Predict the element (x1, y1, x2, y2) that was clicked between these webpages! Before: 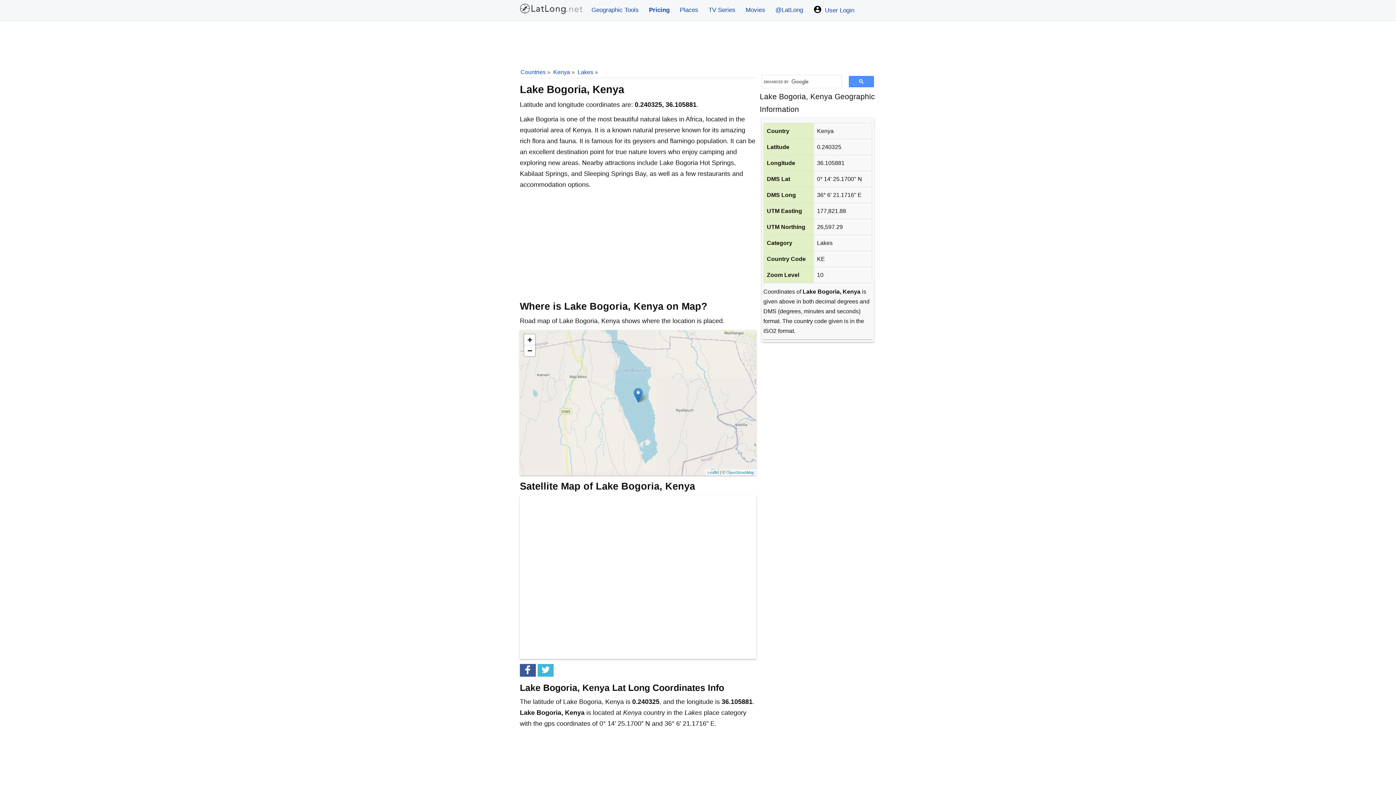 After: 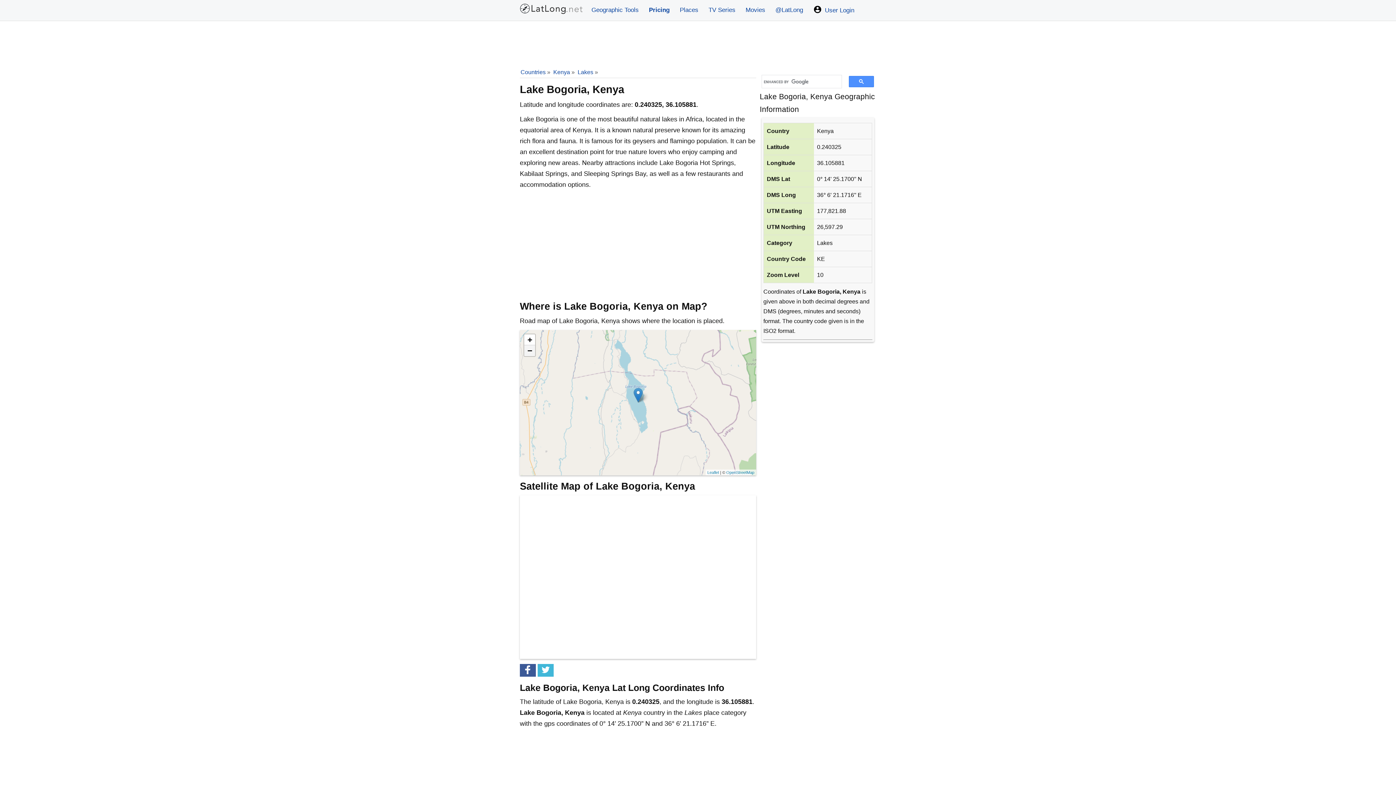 Action: label: Zoom out bbox: (524, 345, 535, 356)